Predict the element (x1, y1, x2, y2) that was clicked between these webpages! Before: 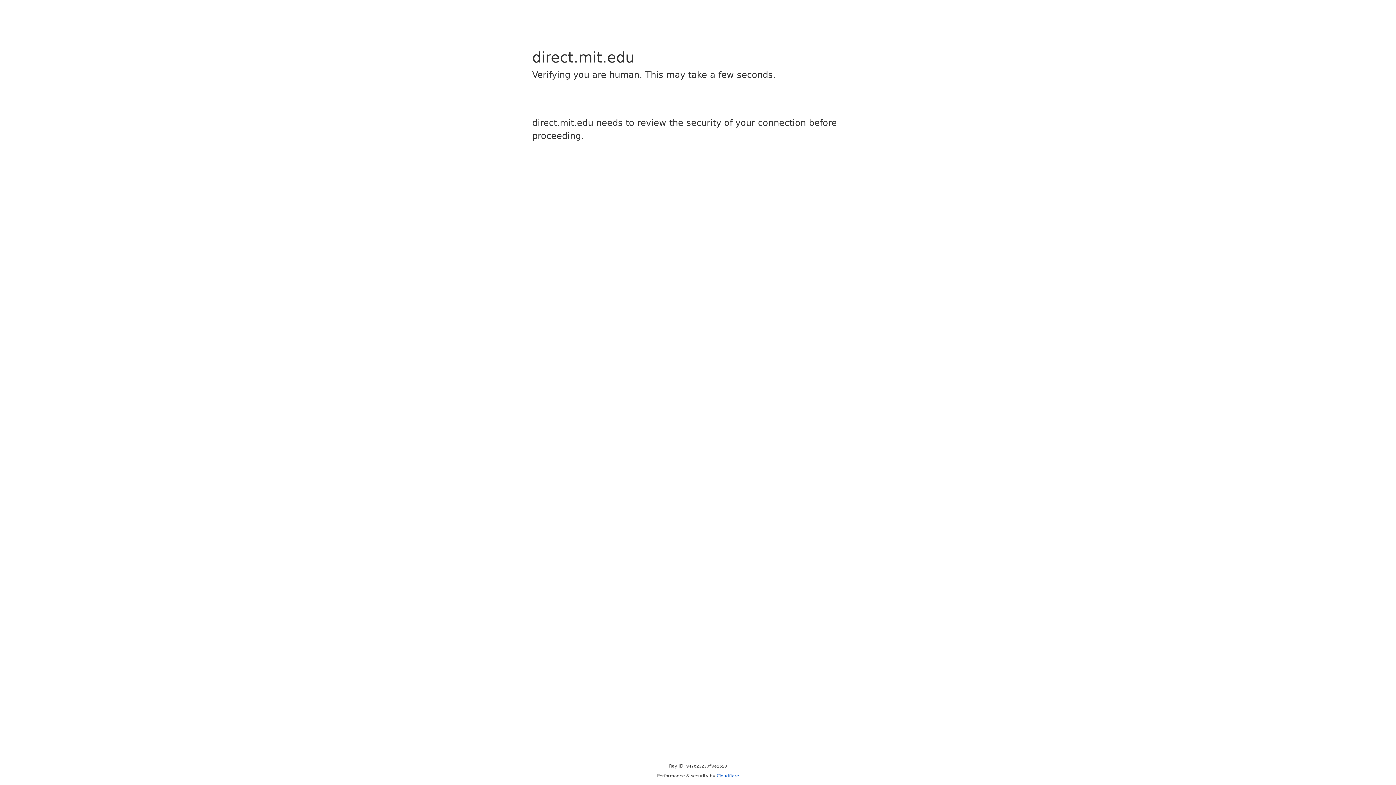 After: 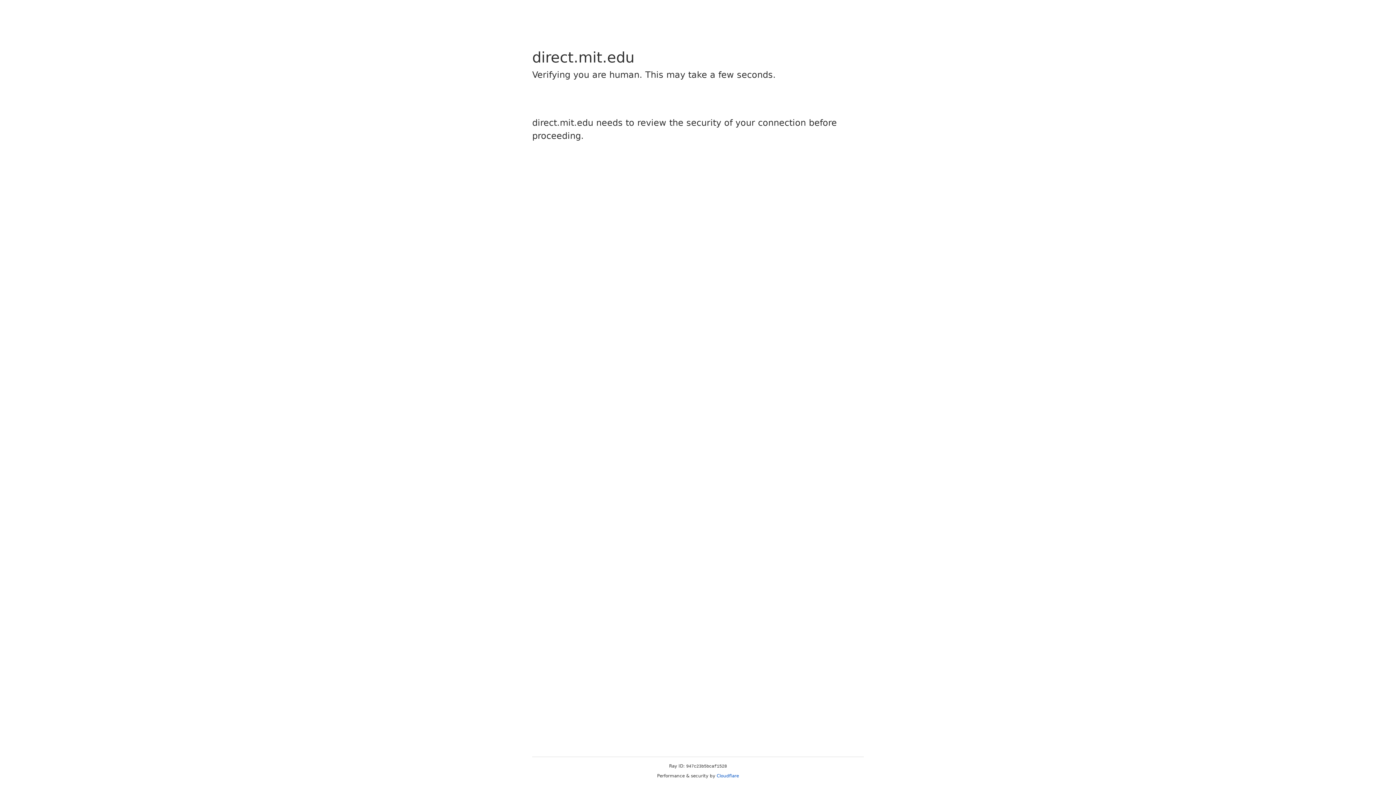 Action: label: Cloudflare bbox: (716, 773, 739, 778)